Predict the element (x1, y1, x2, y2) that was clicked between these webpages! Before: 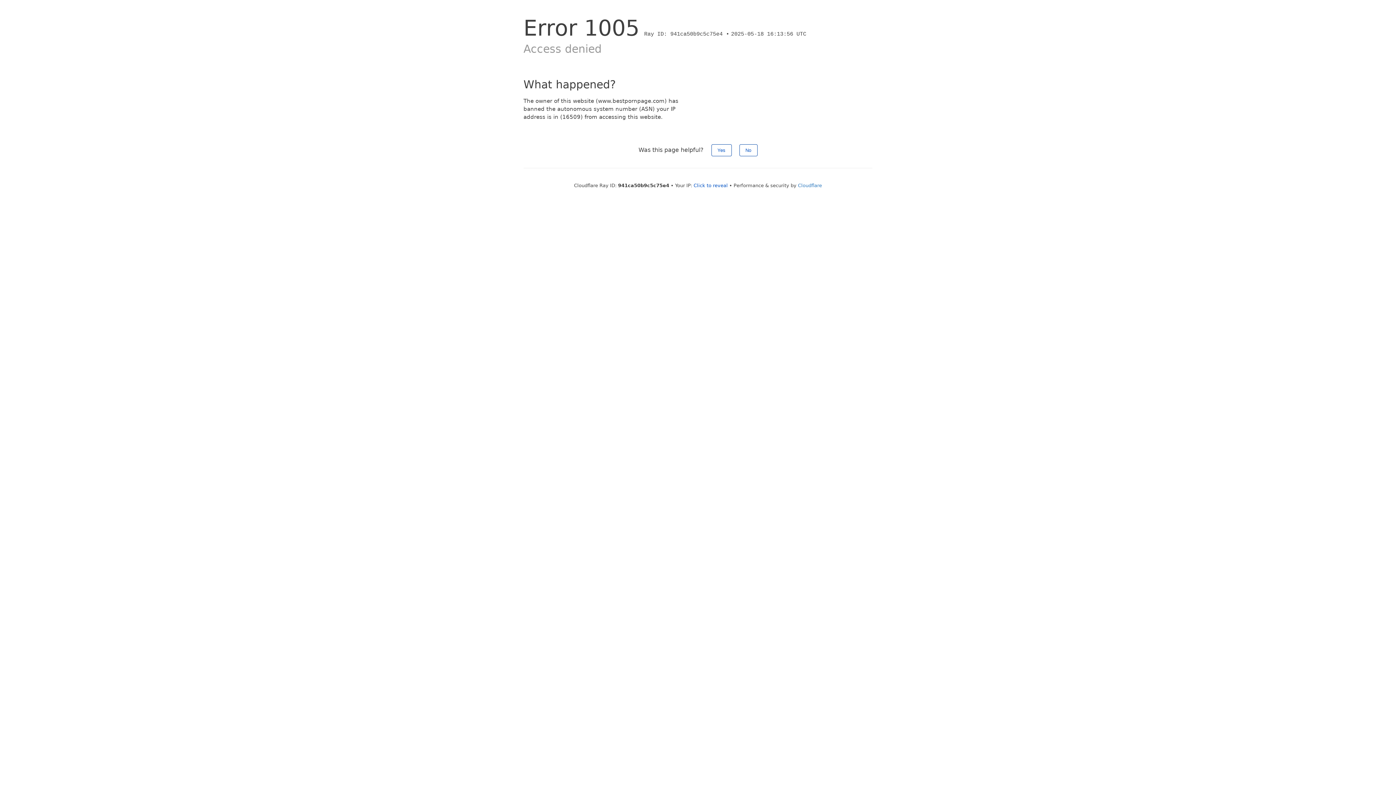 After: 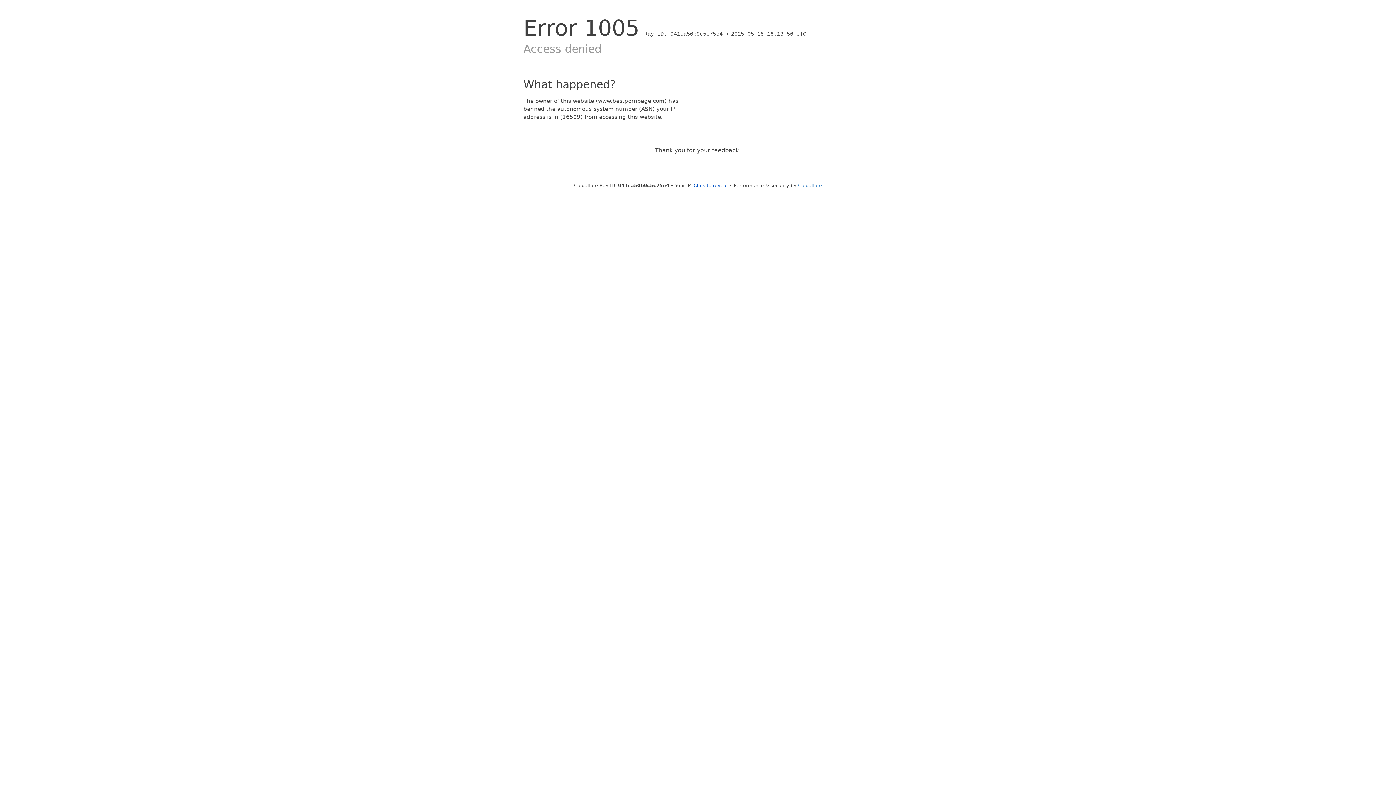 Action: bbox: (739, 144, 757, 156) label: No